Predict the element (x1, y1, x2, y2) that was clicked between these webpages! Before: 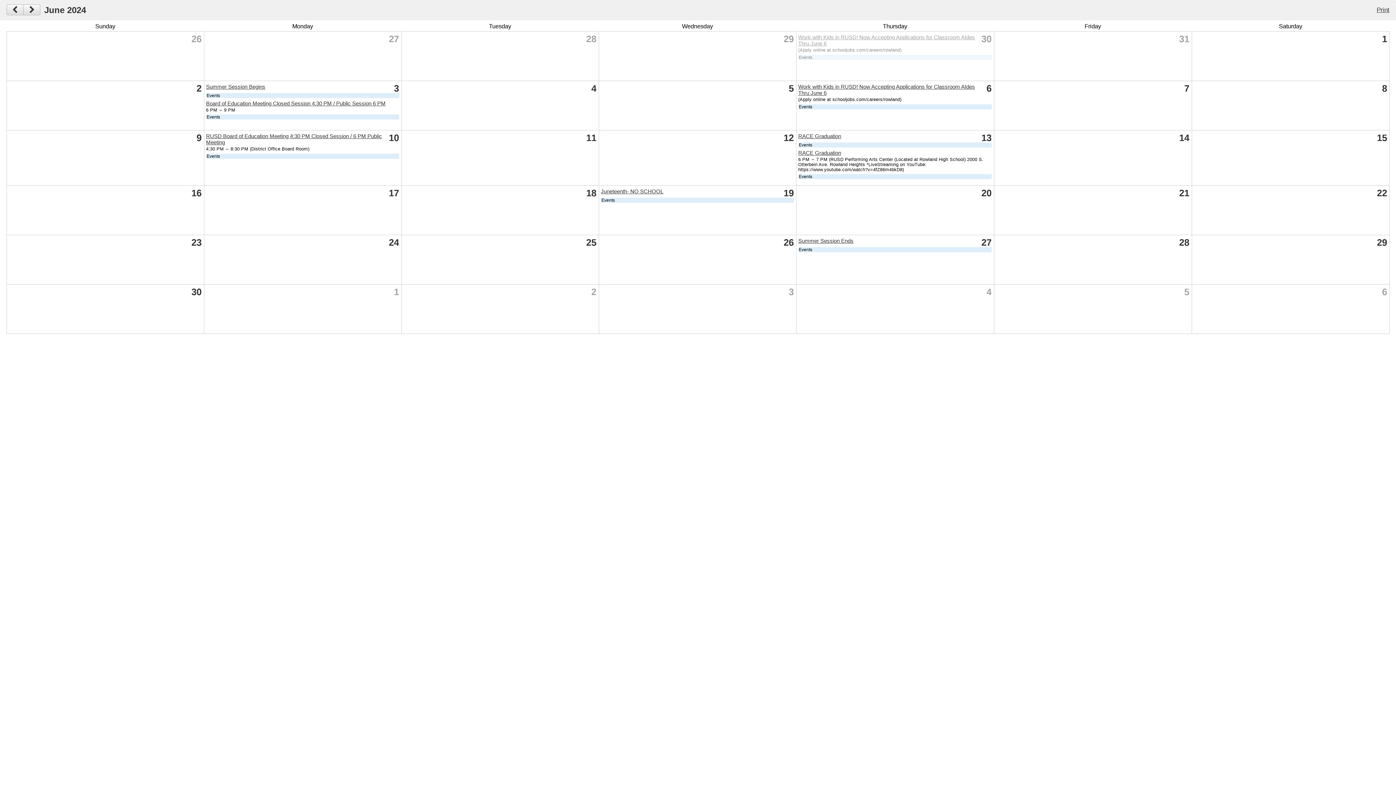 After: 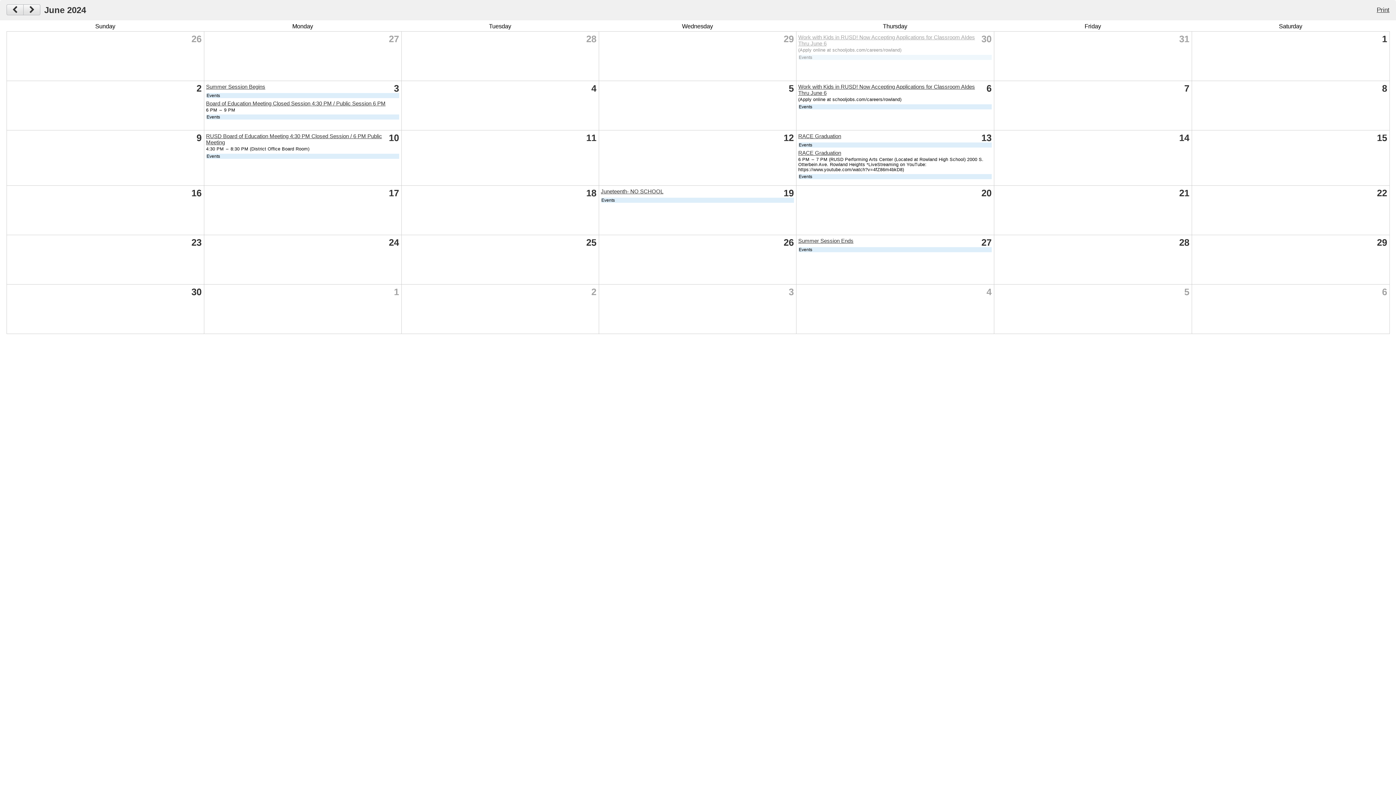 Action: bbox: (206, 100, 385, 106) label: Board of Education Meeting Closed Session 4:30 PM / Public Session 6 PM